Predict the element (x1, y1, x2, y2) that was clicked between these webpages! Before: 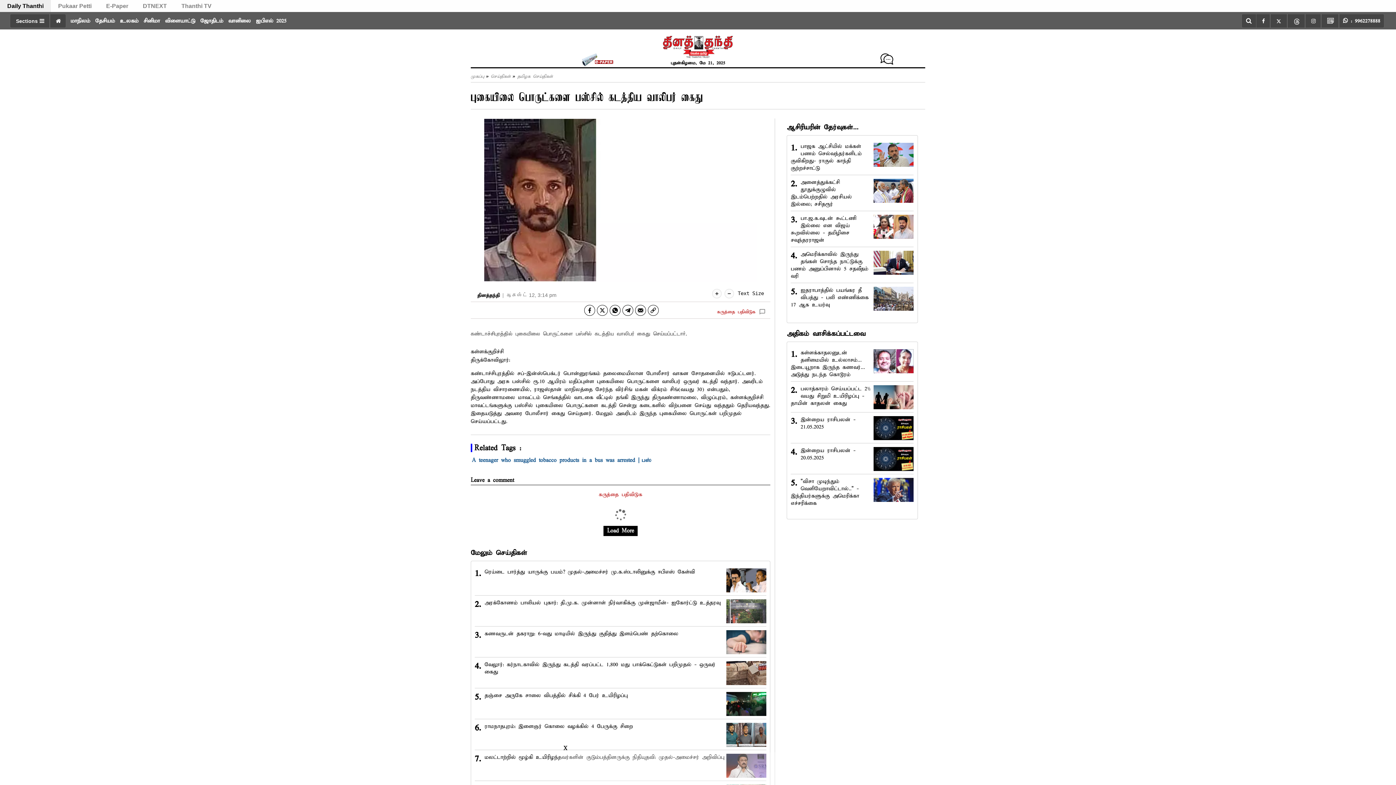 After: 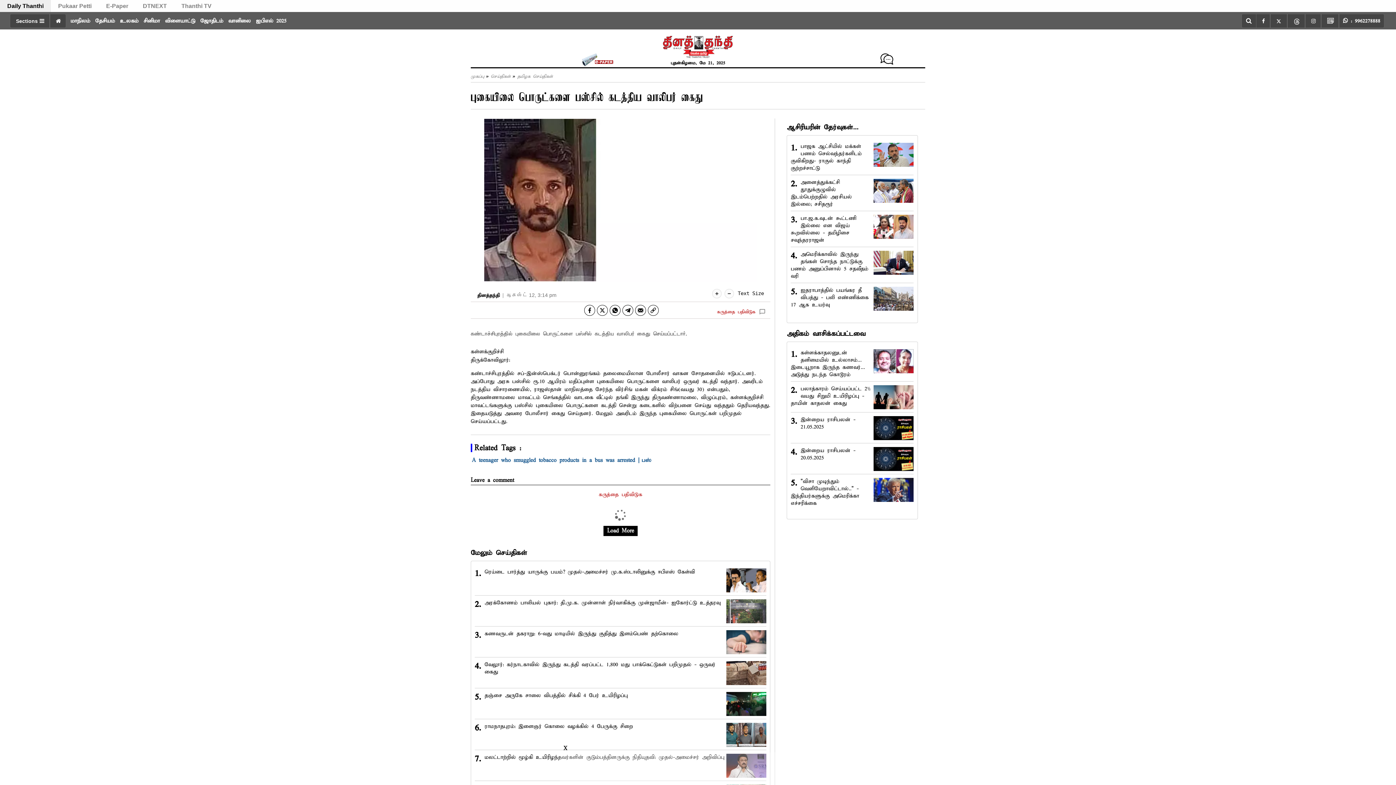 Action: label: facebook bbox: (584, 304, 595, 315)